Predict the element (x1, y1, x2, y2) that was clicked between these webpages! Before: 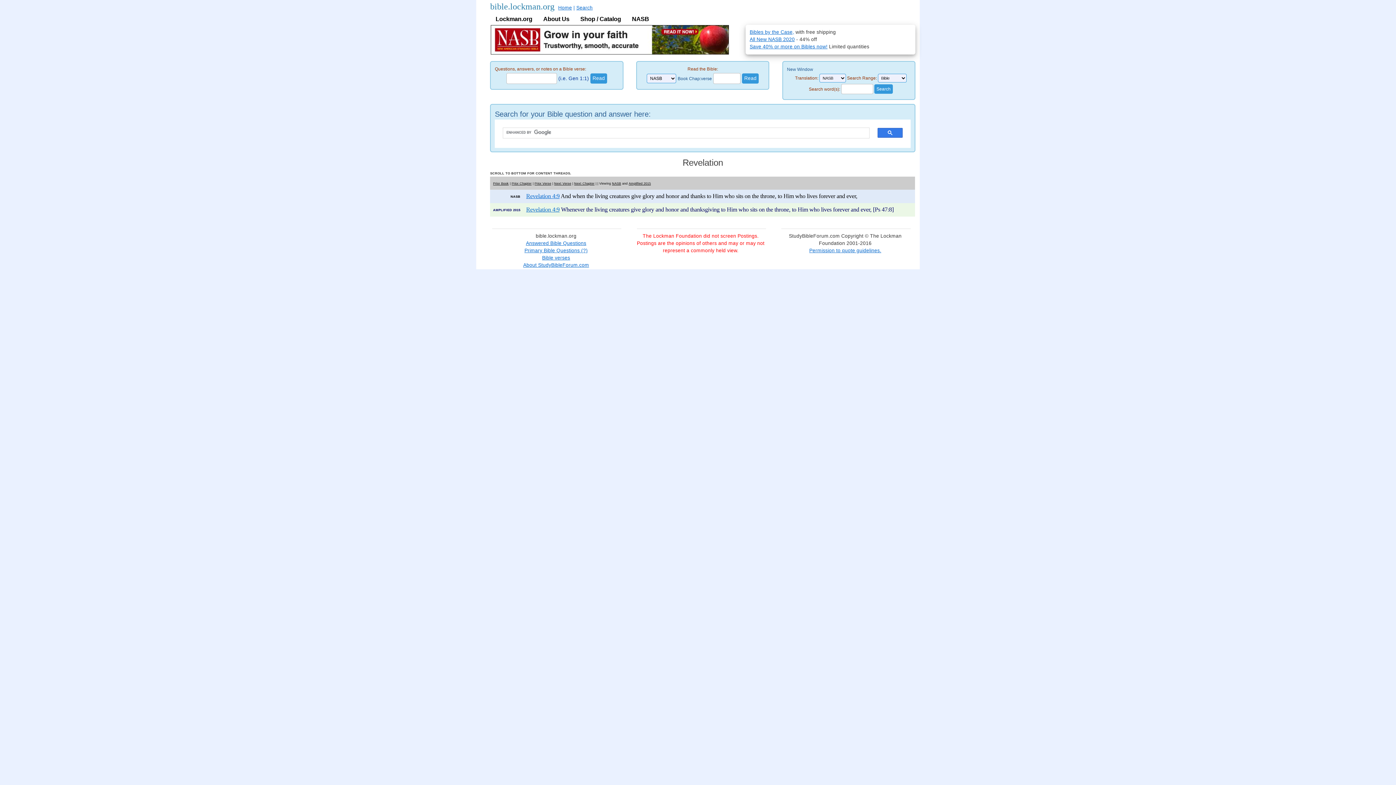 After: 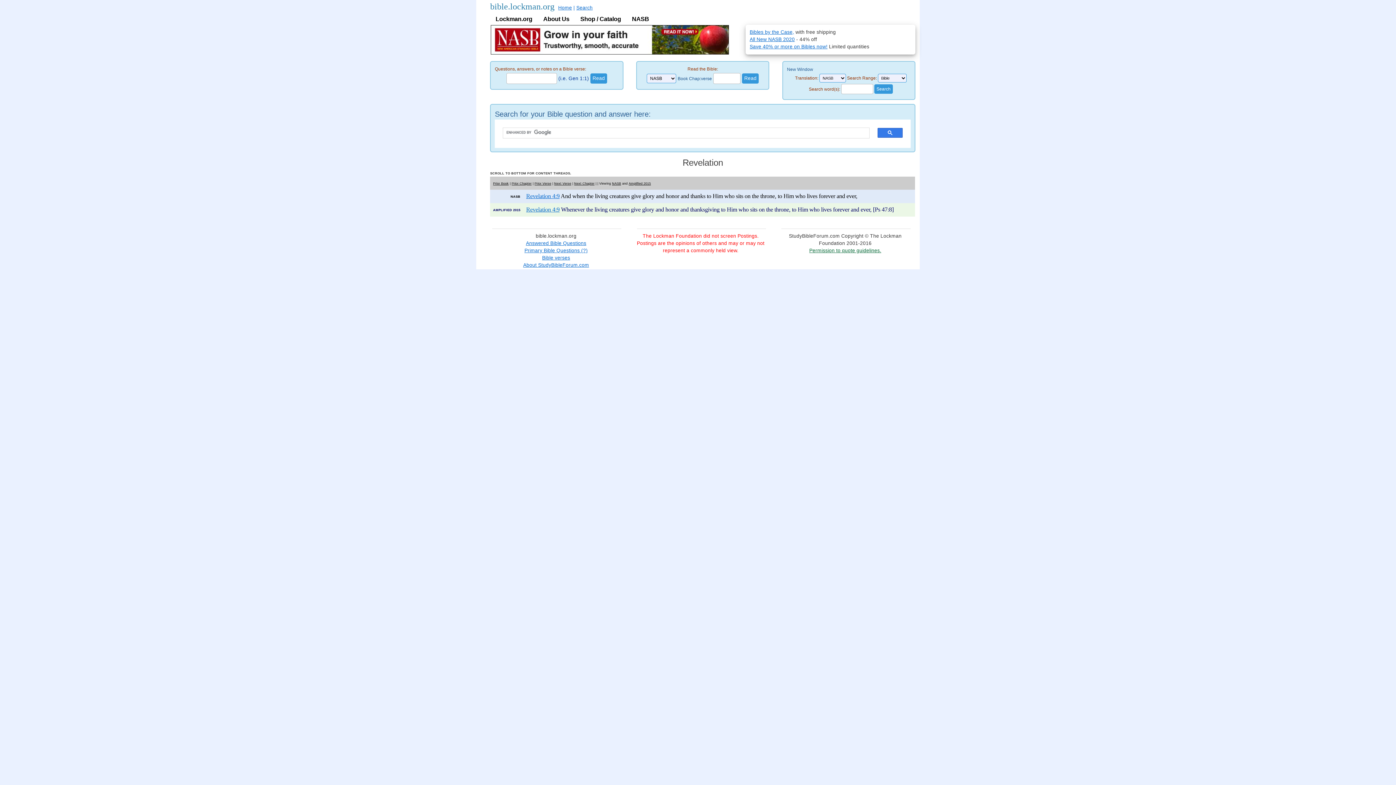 Action: label: Permission to quote guidelines. bbox: (809, 248, 881, 253)